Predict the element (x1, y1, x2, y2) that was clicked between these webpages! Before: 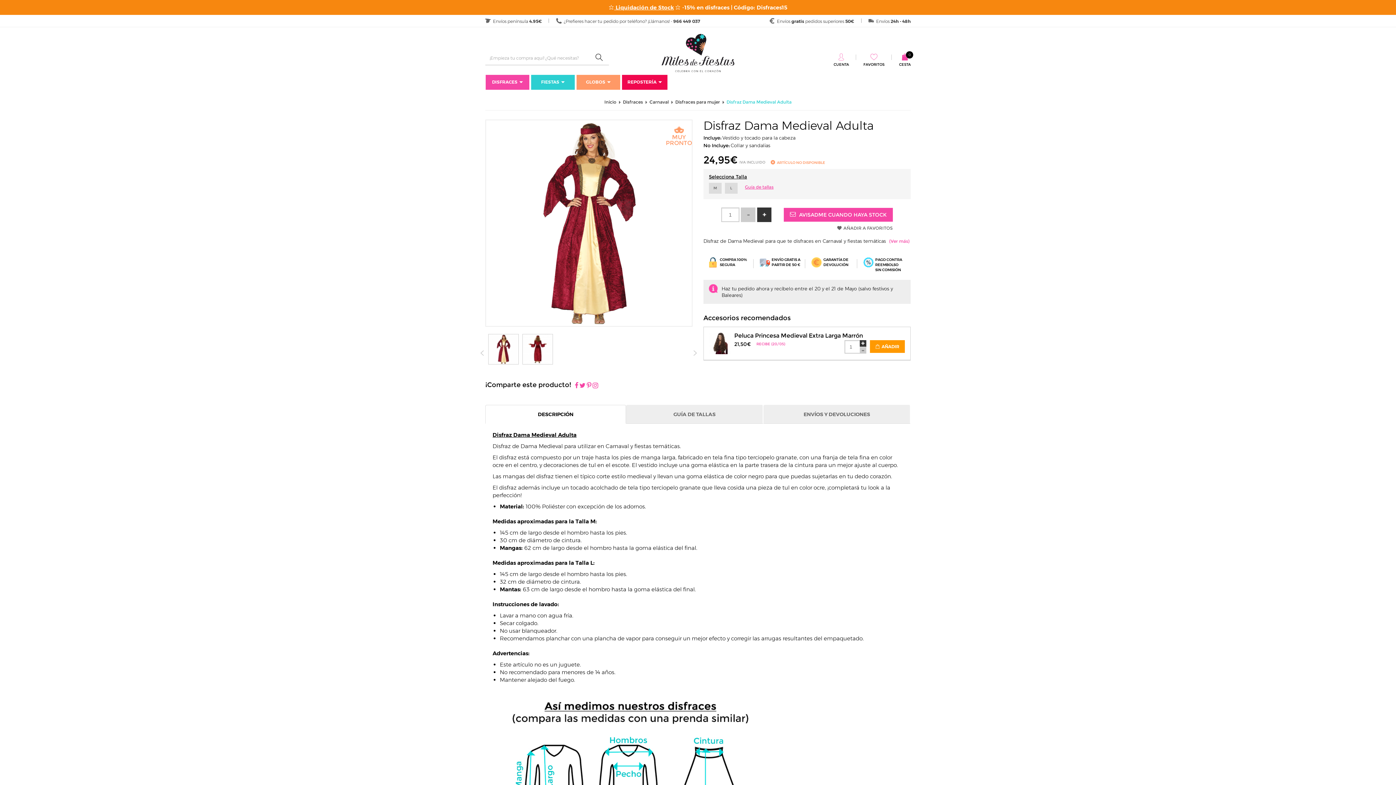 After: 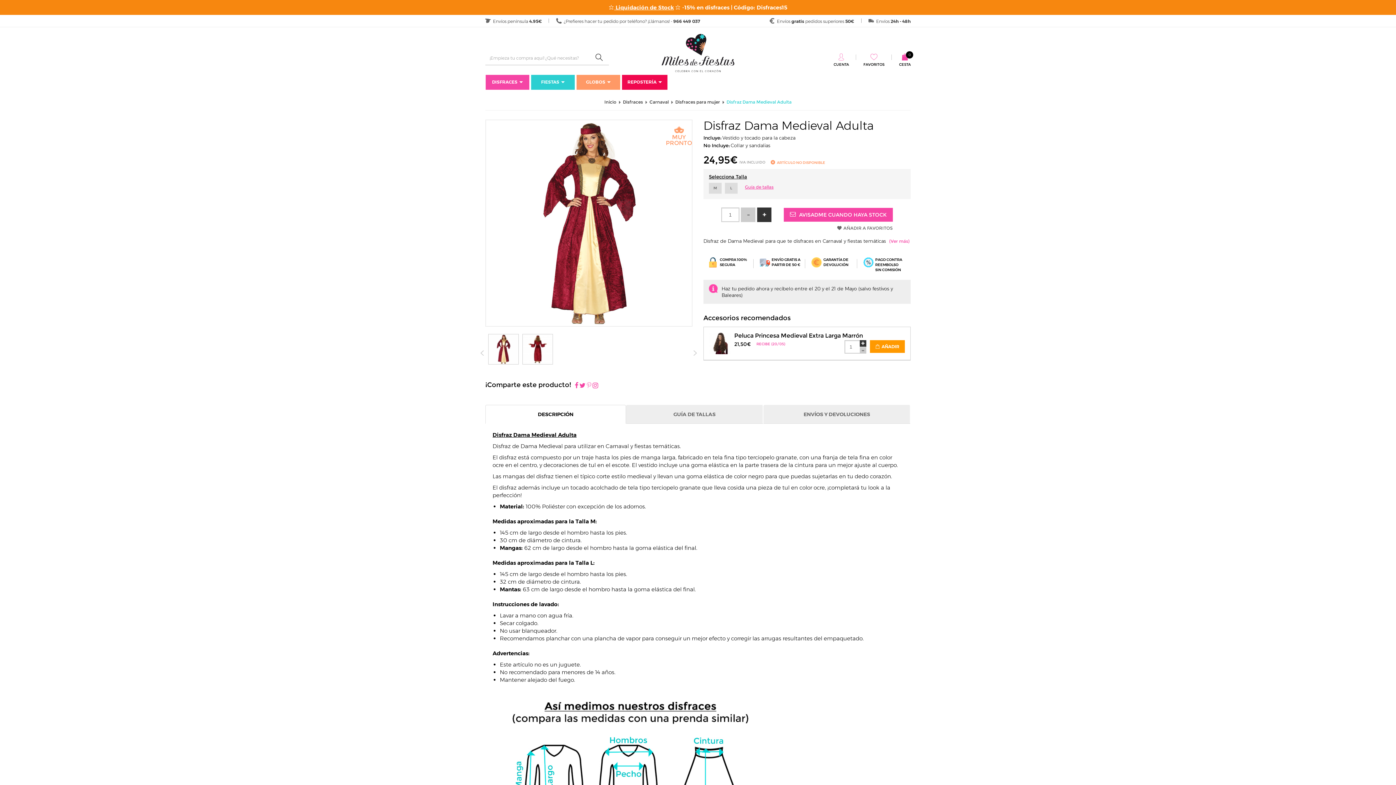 Action: bbox: (586, 381, 591, 390)